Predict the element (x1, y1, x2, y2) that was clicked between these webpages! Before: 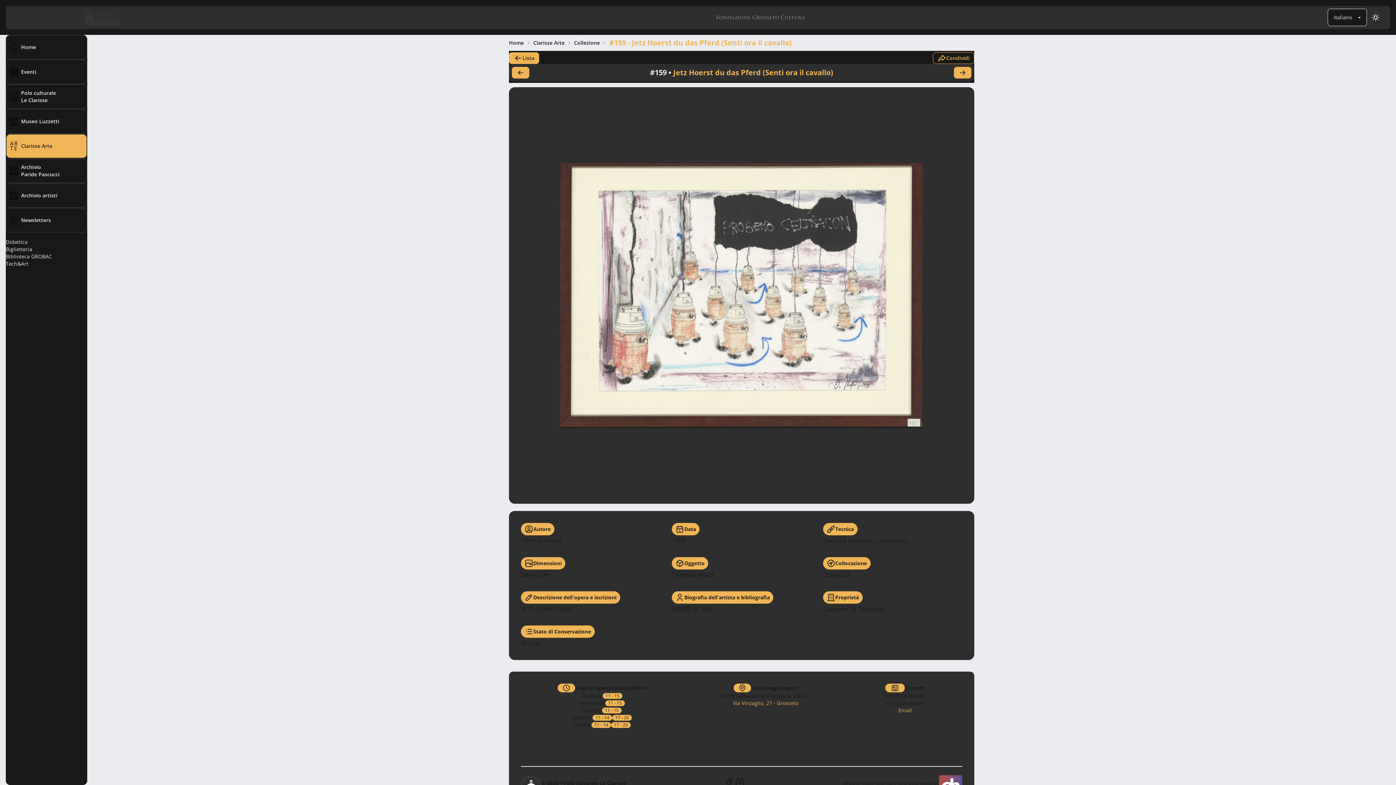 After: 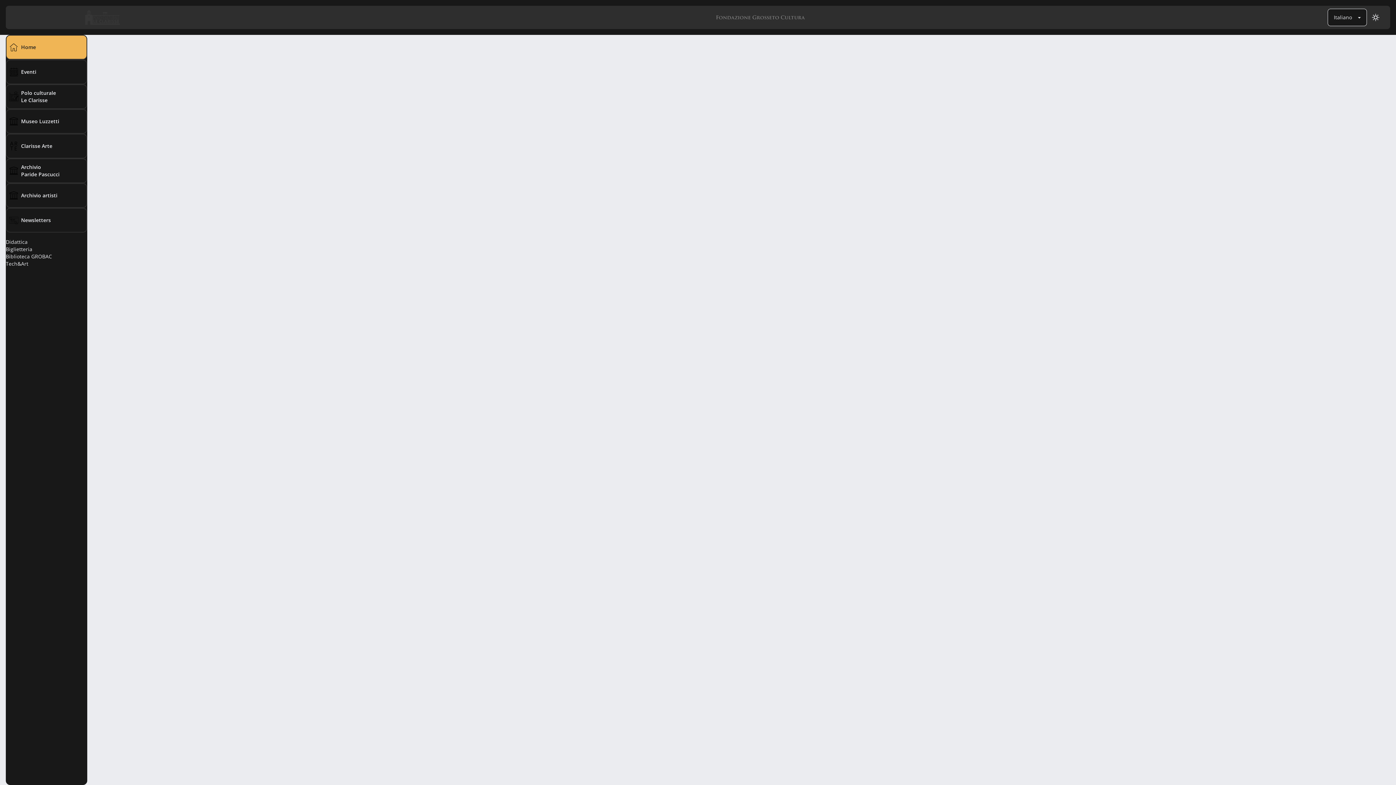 Action: bbox: (11, 10, 193, 24)